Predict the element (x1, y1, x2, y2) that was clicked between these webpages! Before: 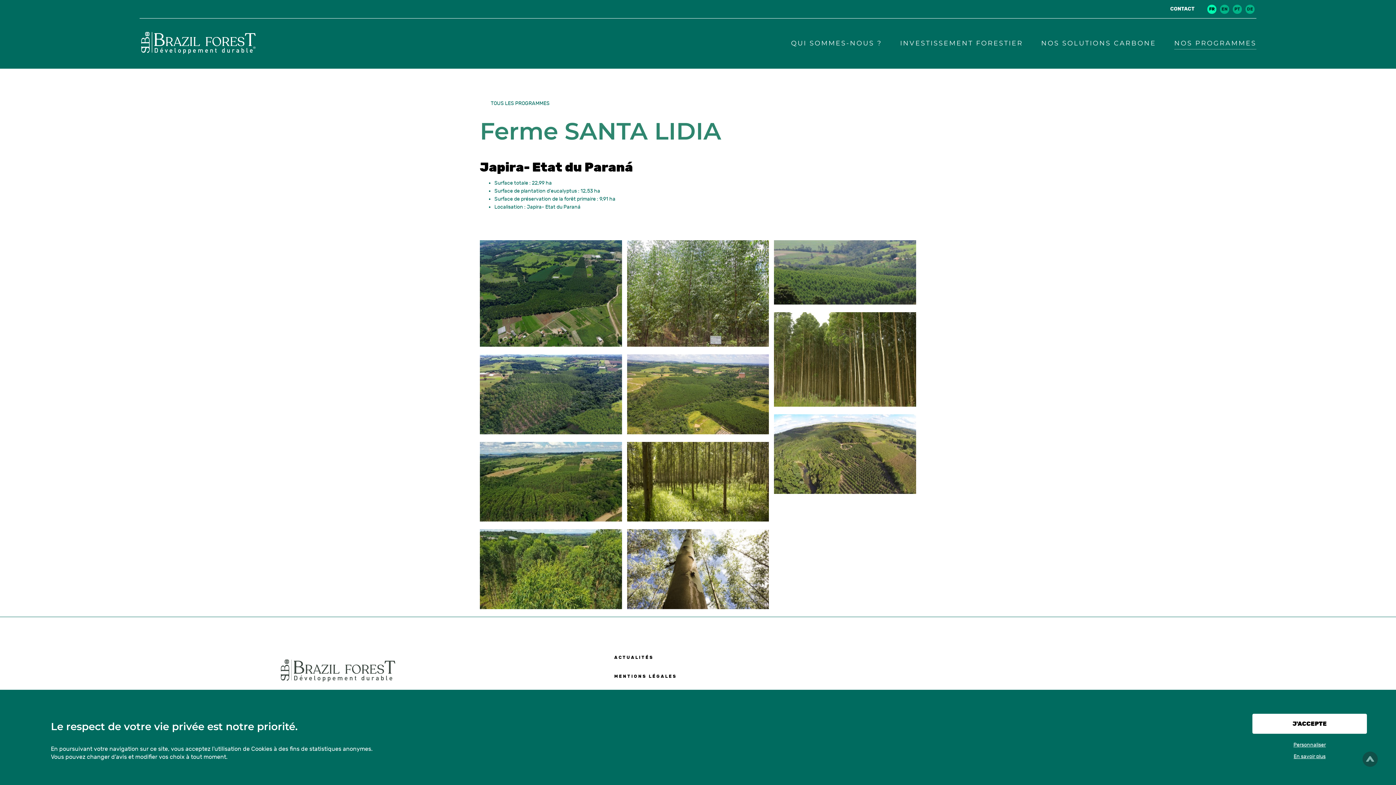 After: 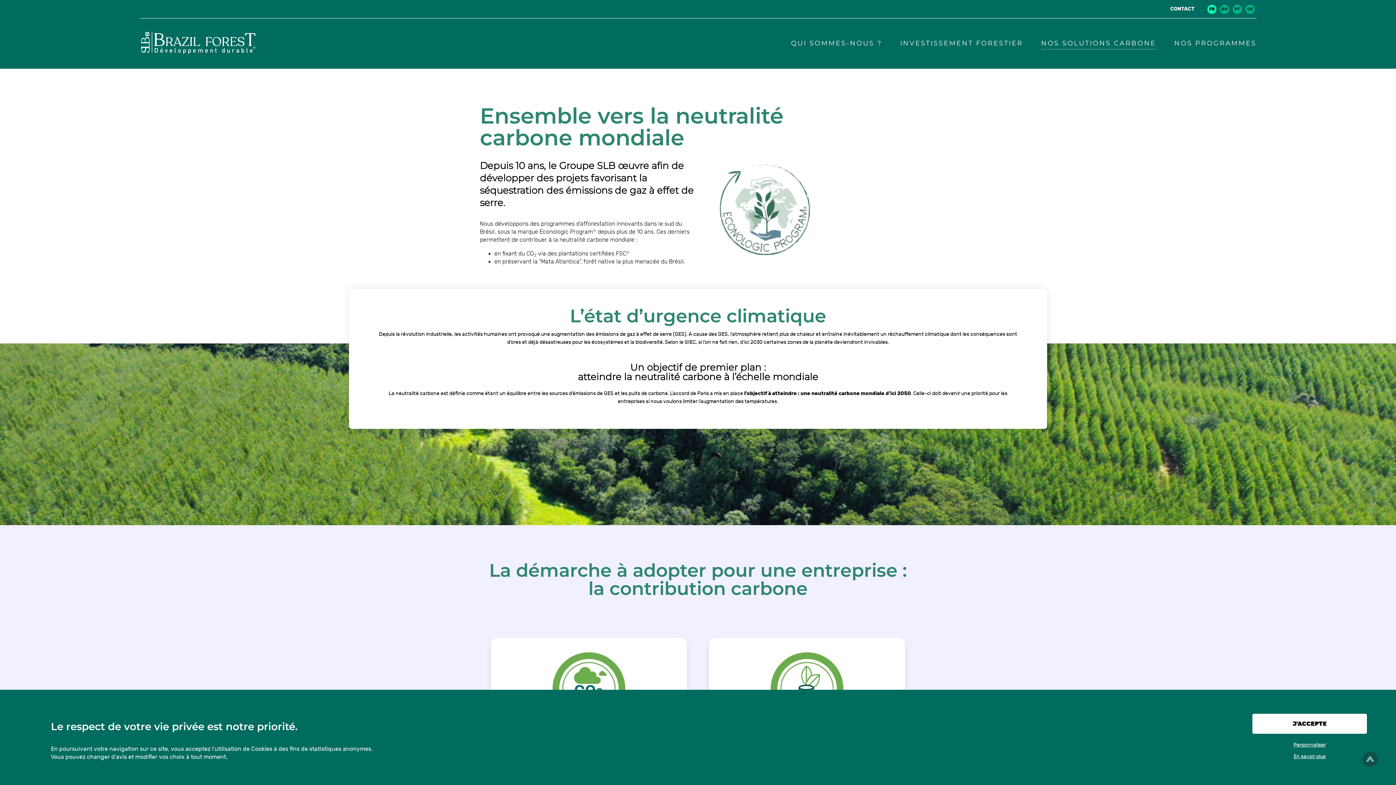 Action: bbox: (1041, 39, 1156, 48) label: NOS SOLUTIONS CARBONE